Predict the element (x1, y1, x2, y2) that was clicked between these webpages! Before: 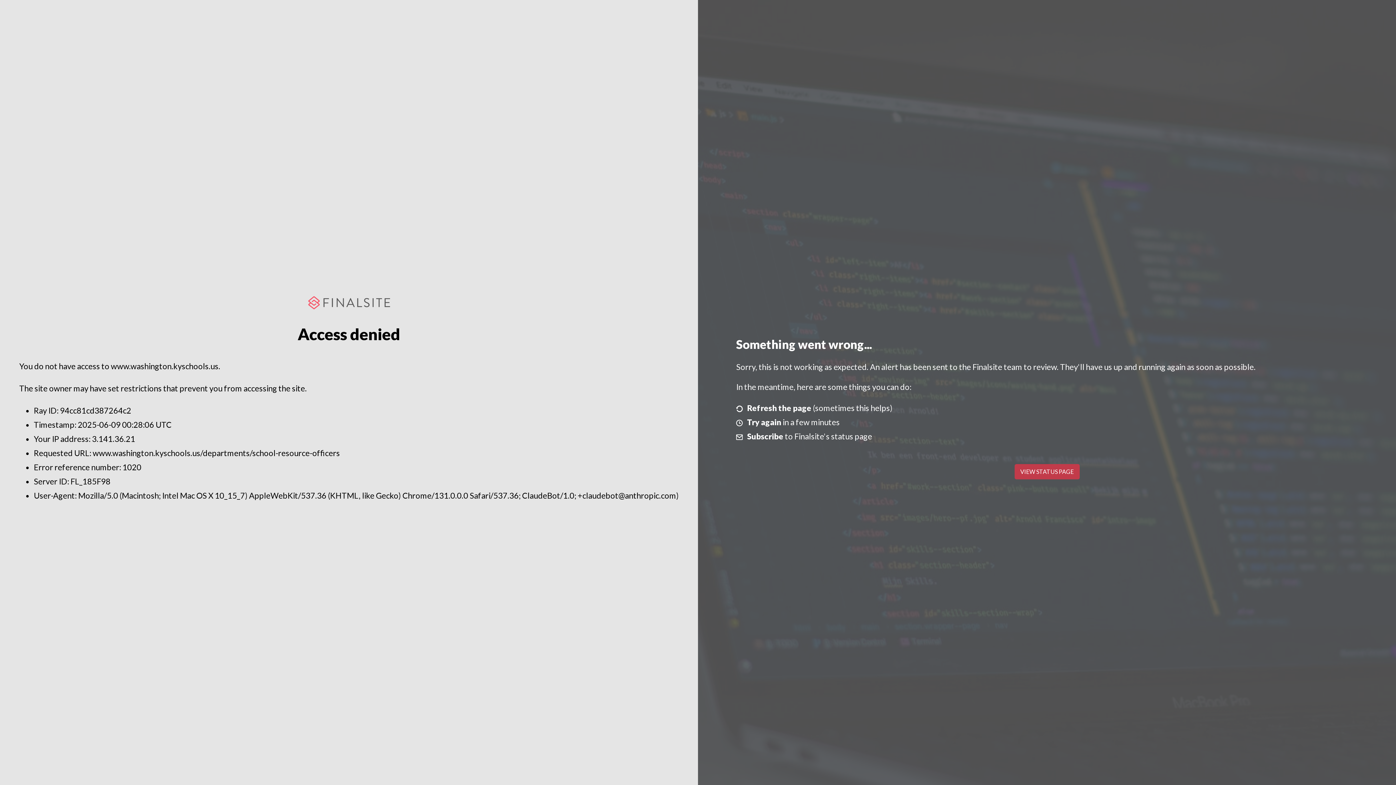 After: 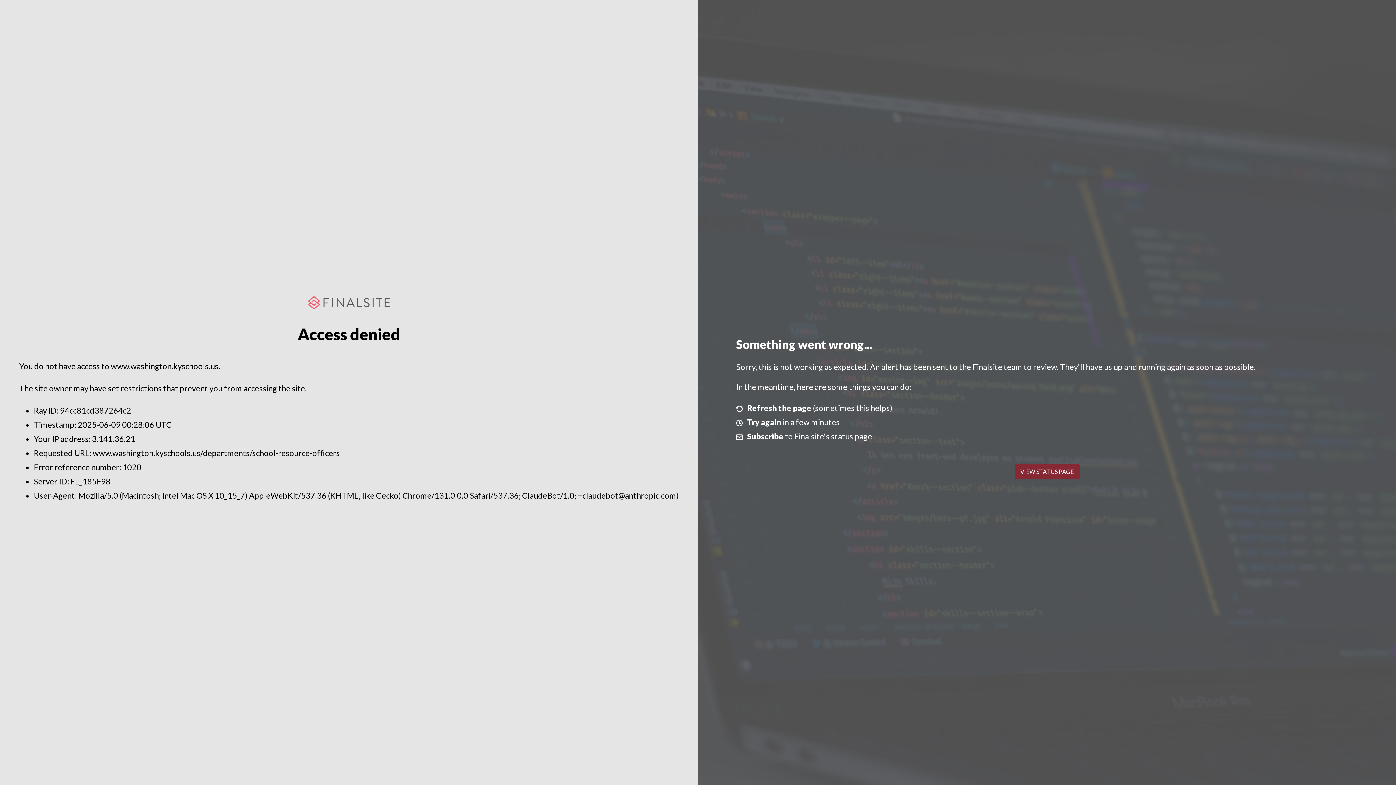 Action: bbox: (1014, 464, 1079, 479) label: VIEW STATUS PAGE